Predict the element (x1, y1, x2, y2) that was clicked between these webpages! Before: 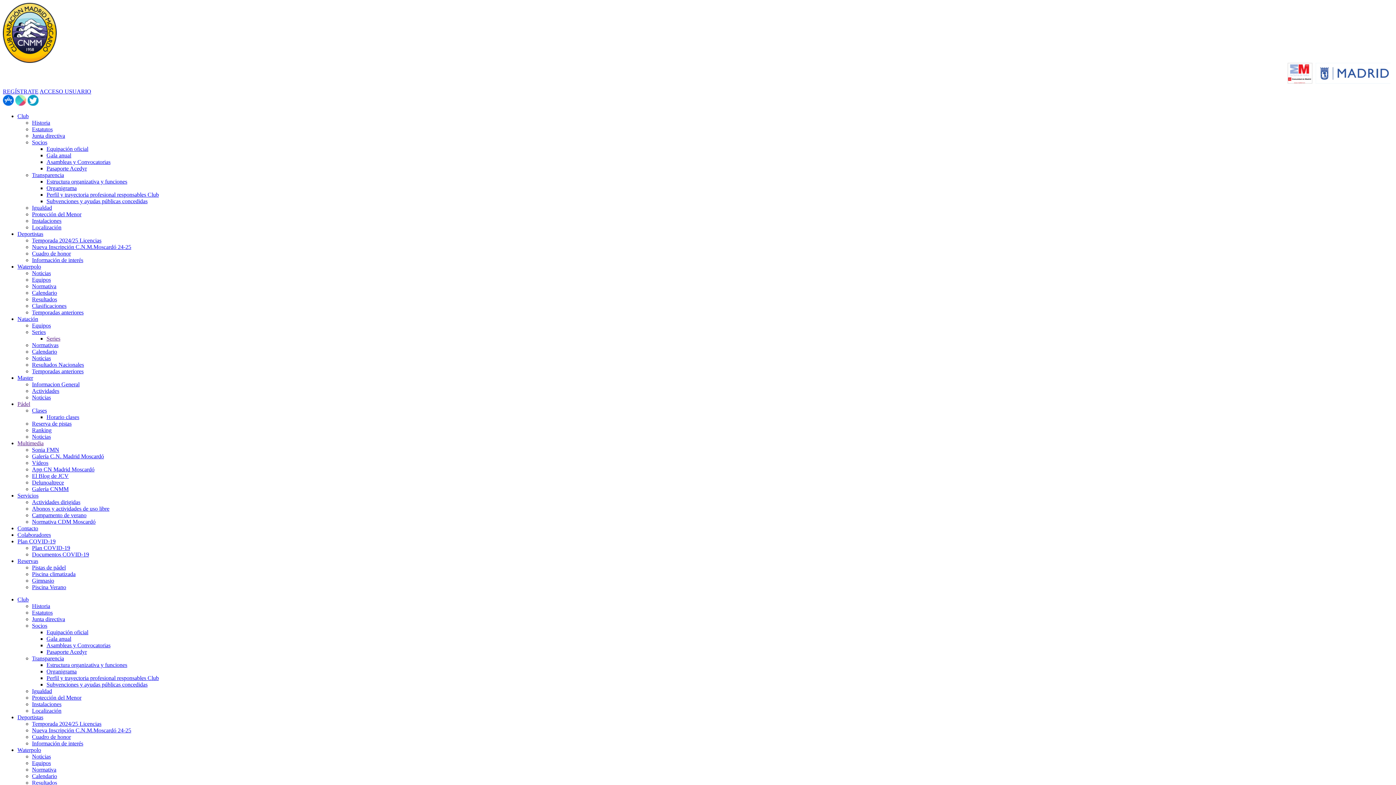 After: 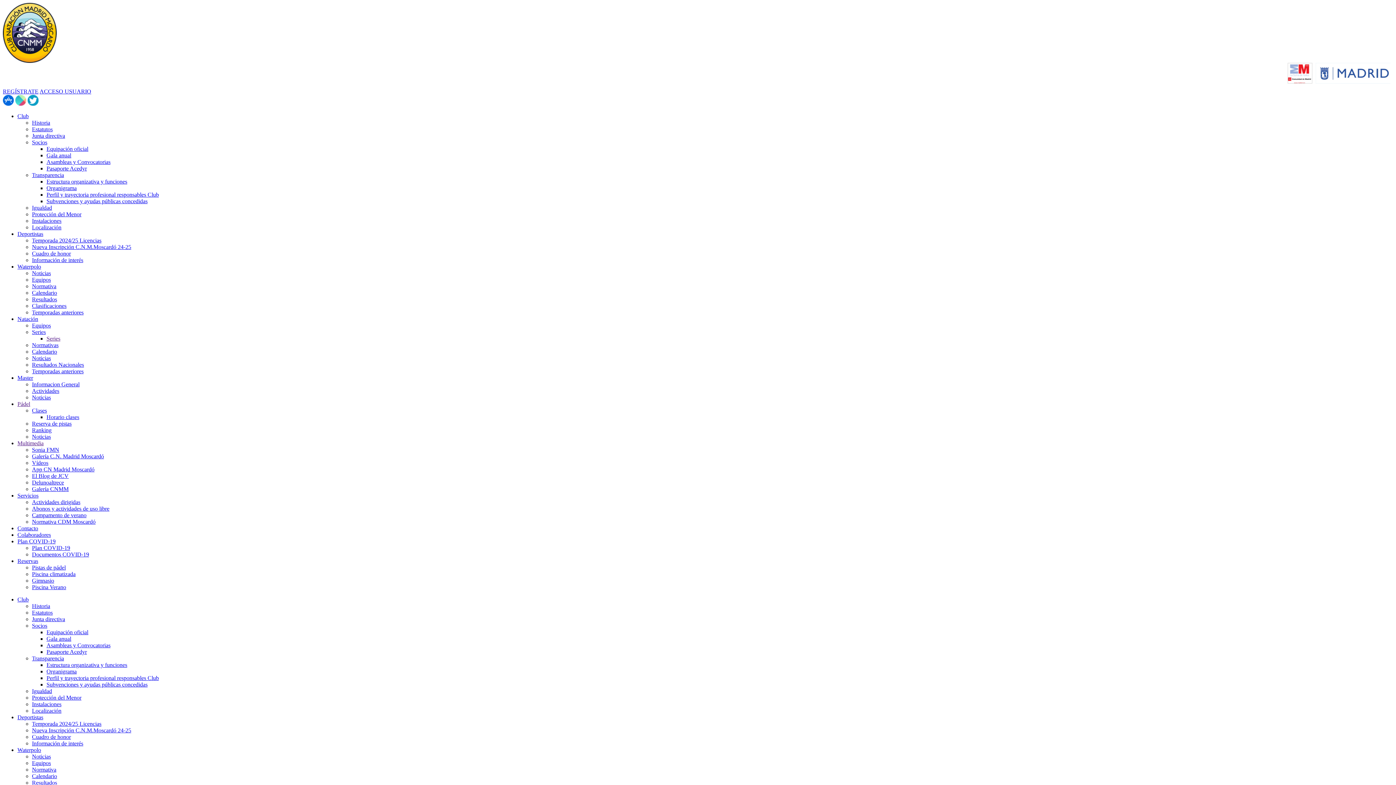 Action: bbox: (32, 348, 57, 354) label: Calendario